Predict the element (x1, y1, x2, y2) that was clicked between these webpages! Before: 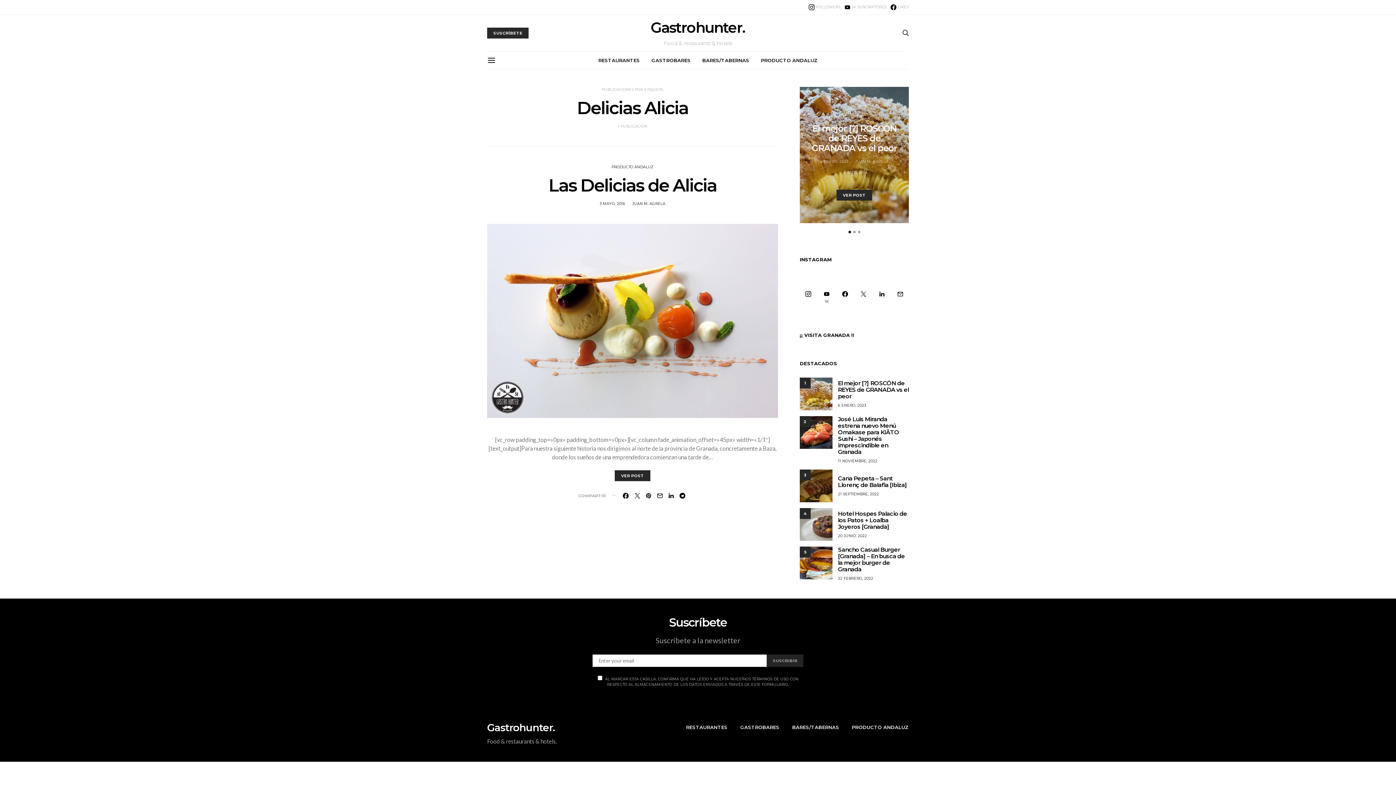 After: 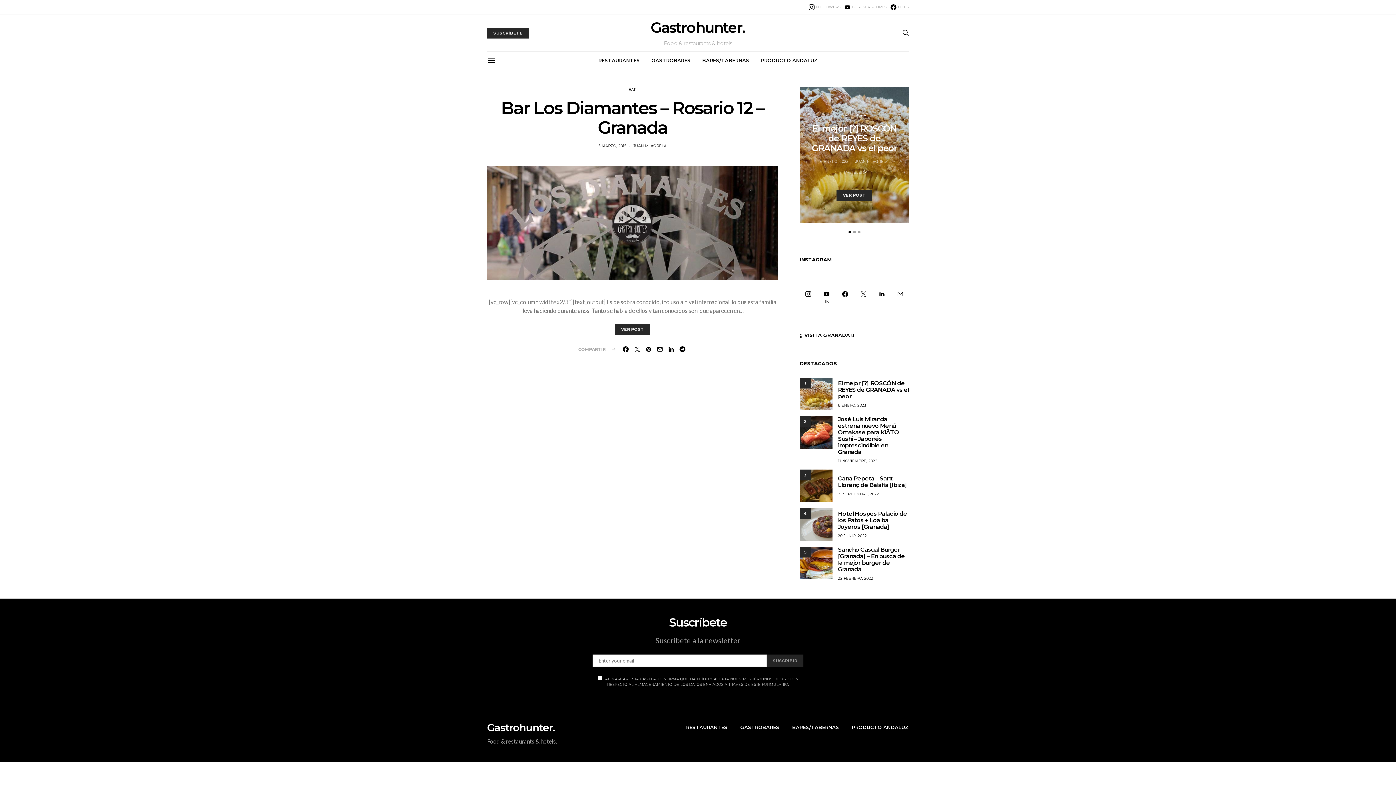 Action: label: BARES/TABERNAS bbox: (792, 724, 839, 731)